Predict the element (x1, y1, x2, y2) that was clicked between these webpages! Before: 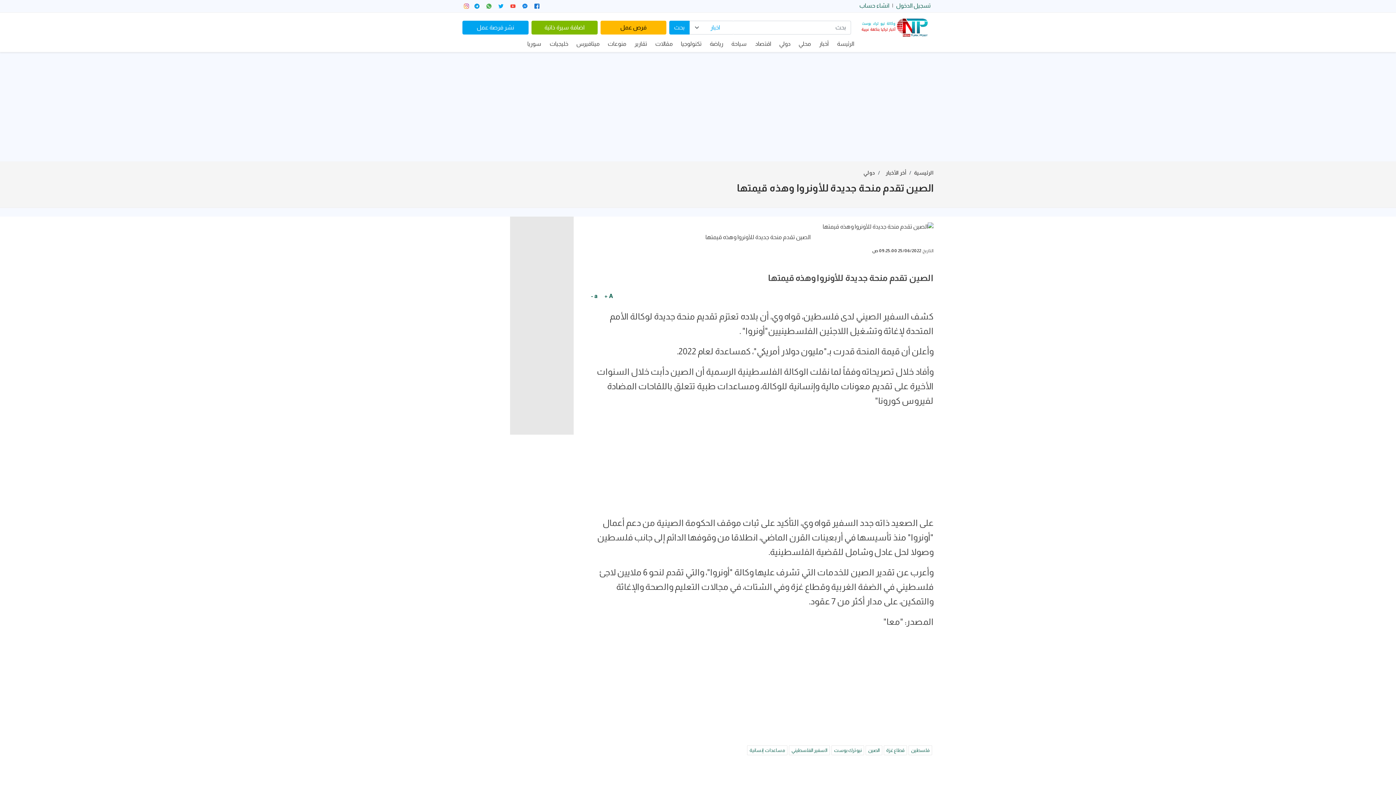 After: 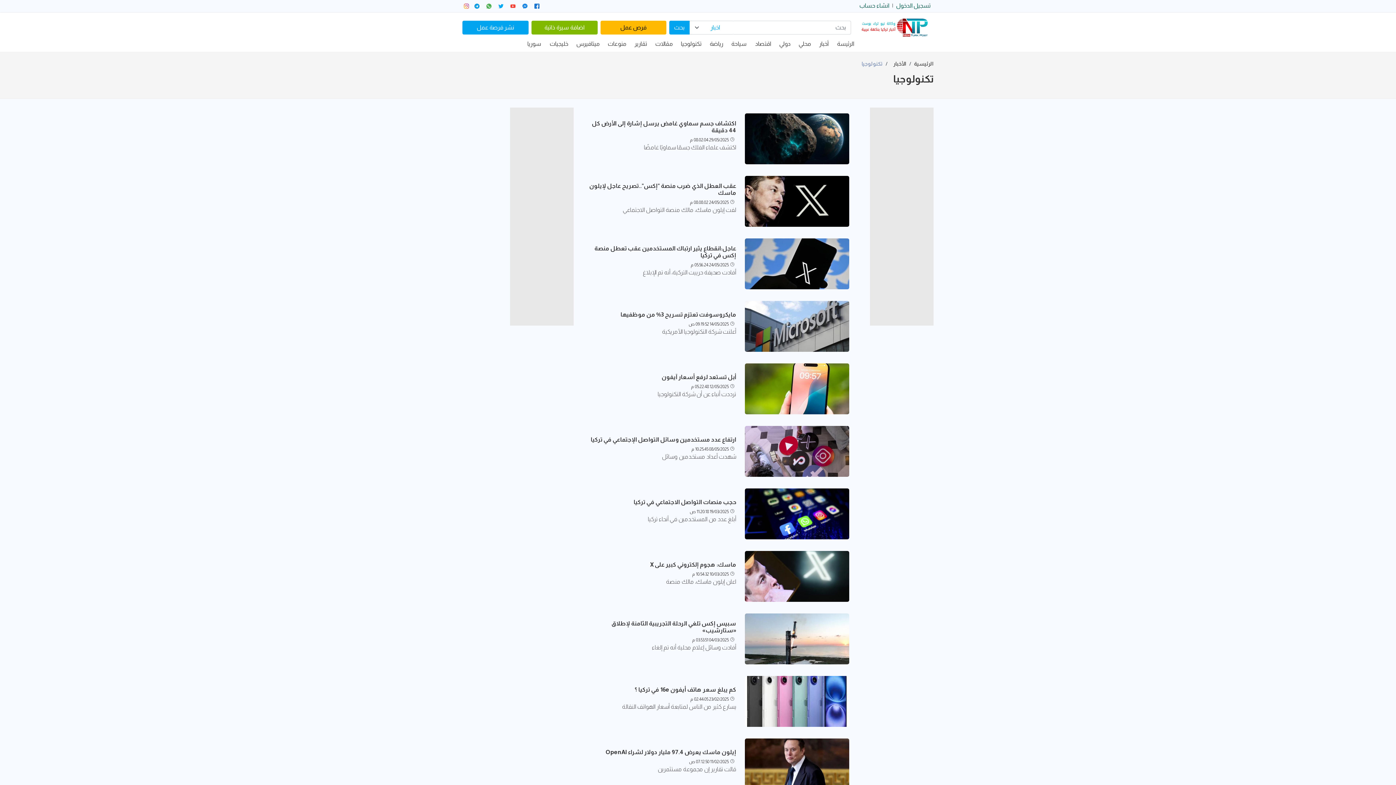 Action: label: تكنولوجيا bbox: (676, 36, 705, 51)